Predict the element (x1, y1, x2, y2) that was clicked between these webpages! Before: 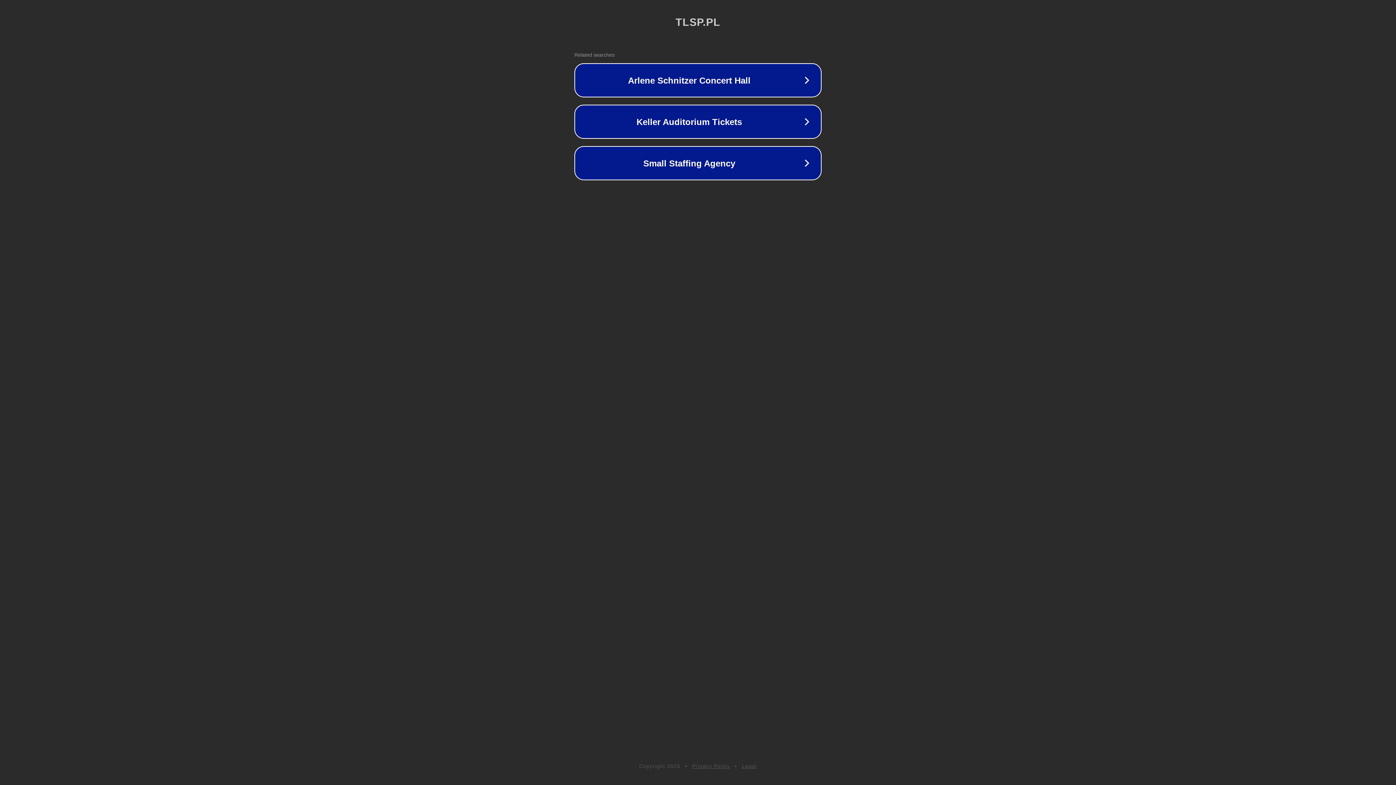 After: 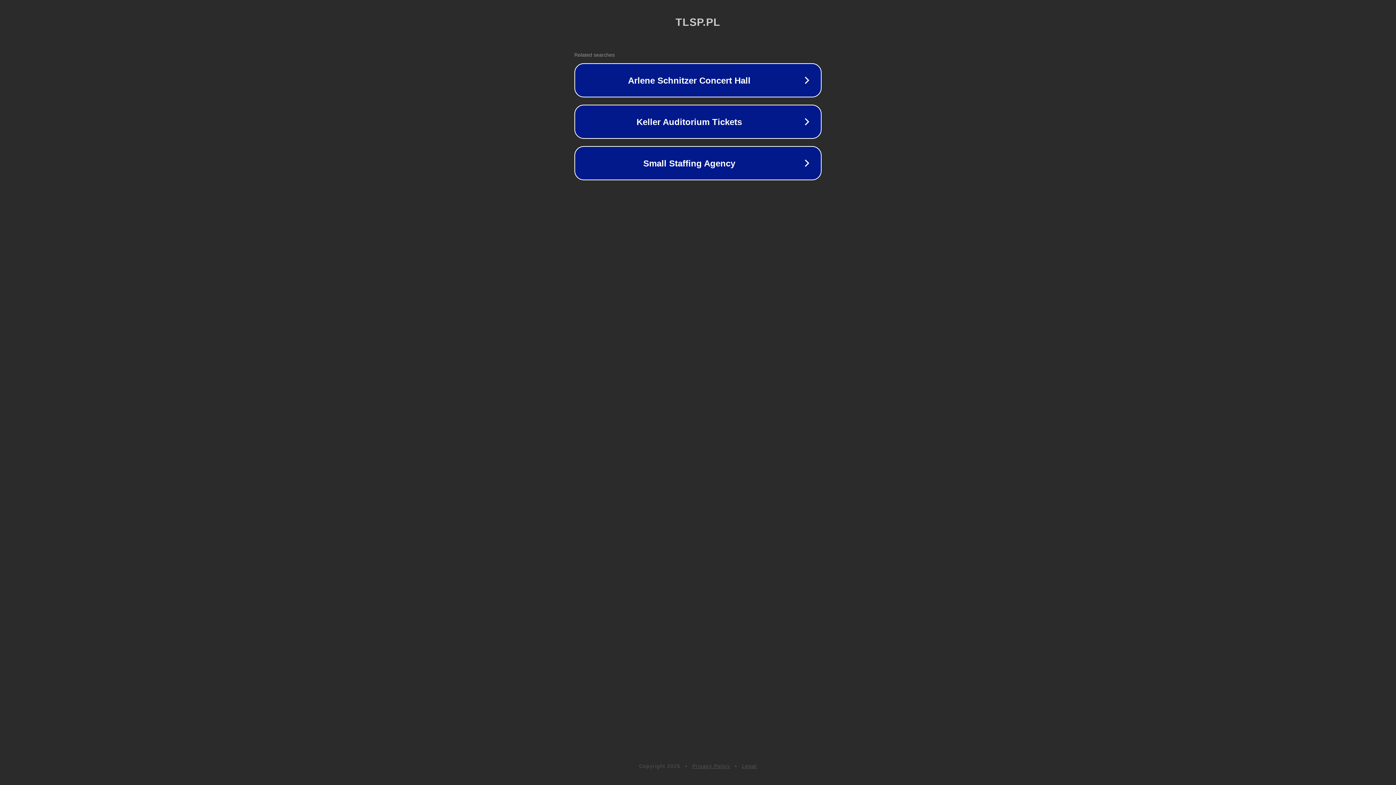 Action: bbox: (692, 763, 730, 769) label: Privacy Policy